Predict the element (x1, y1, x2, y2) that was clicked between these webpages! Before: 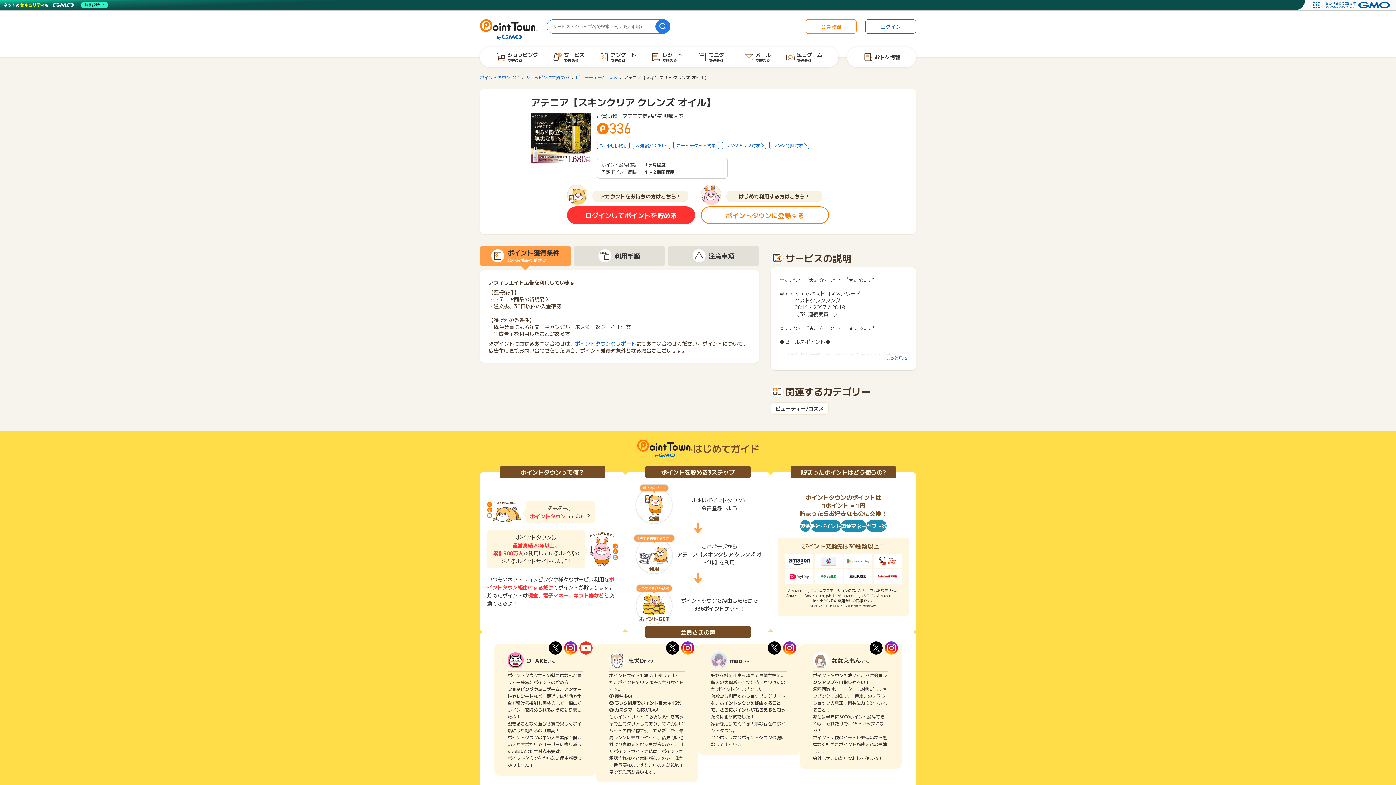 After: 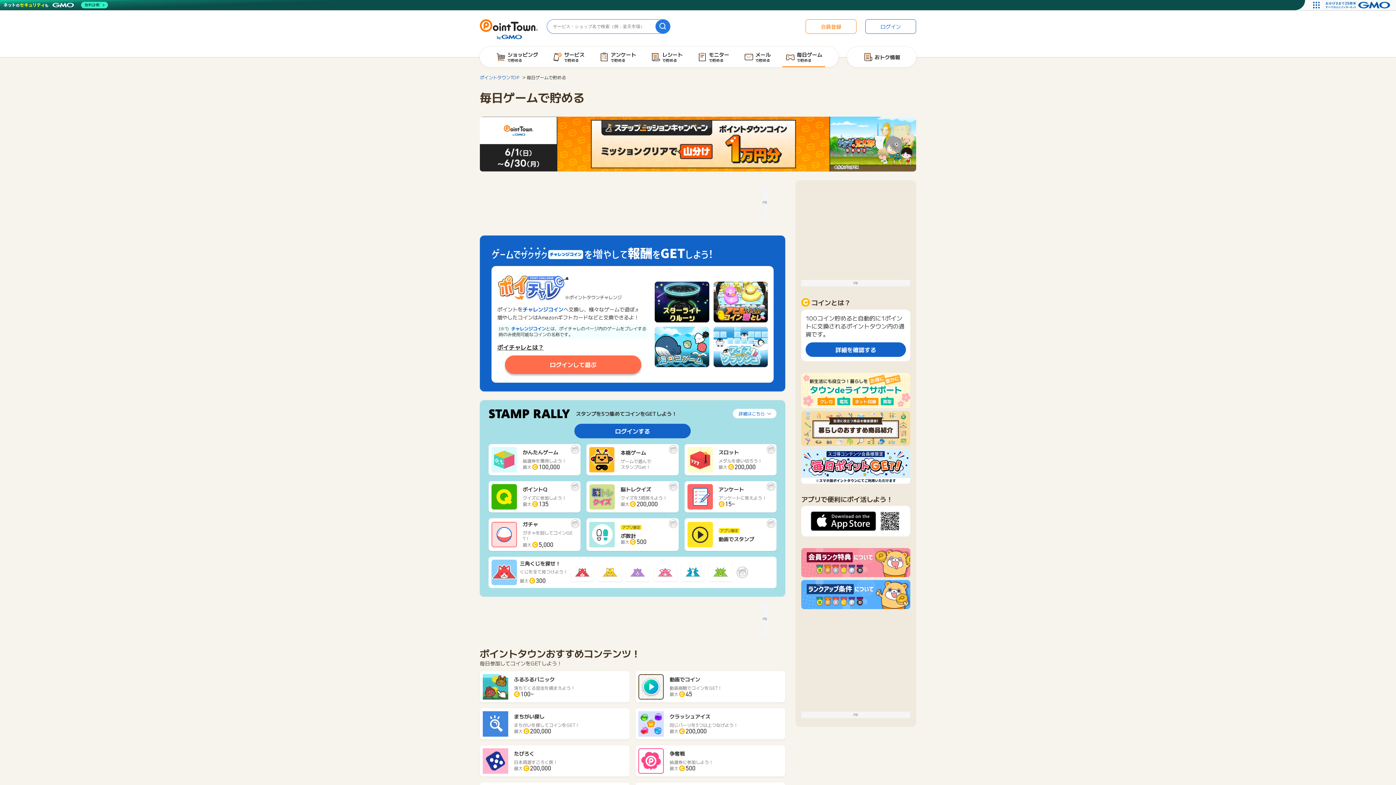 Action: bbox: (782, 46, 825, 67) label: 毎日ゲーム
で貯める